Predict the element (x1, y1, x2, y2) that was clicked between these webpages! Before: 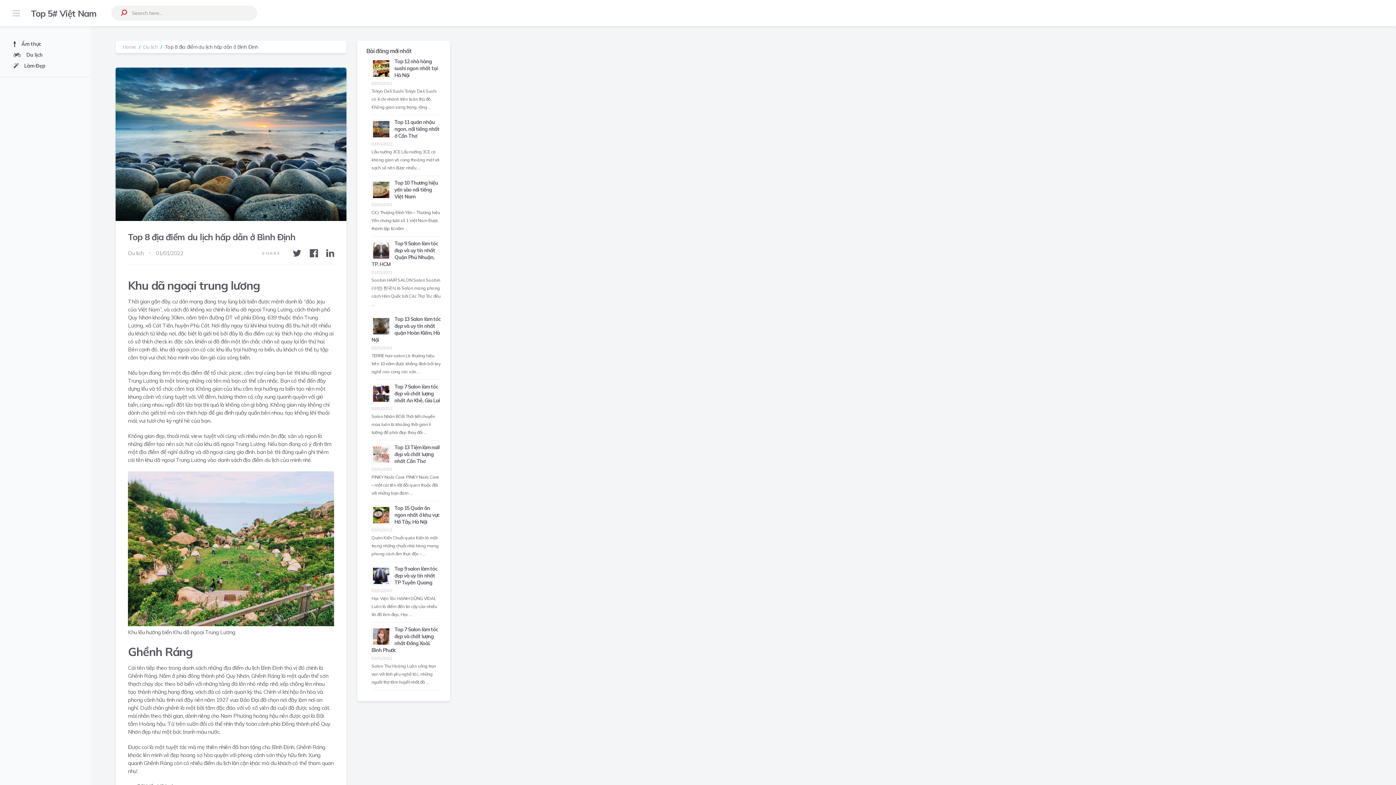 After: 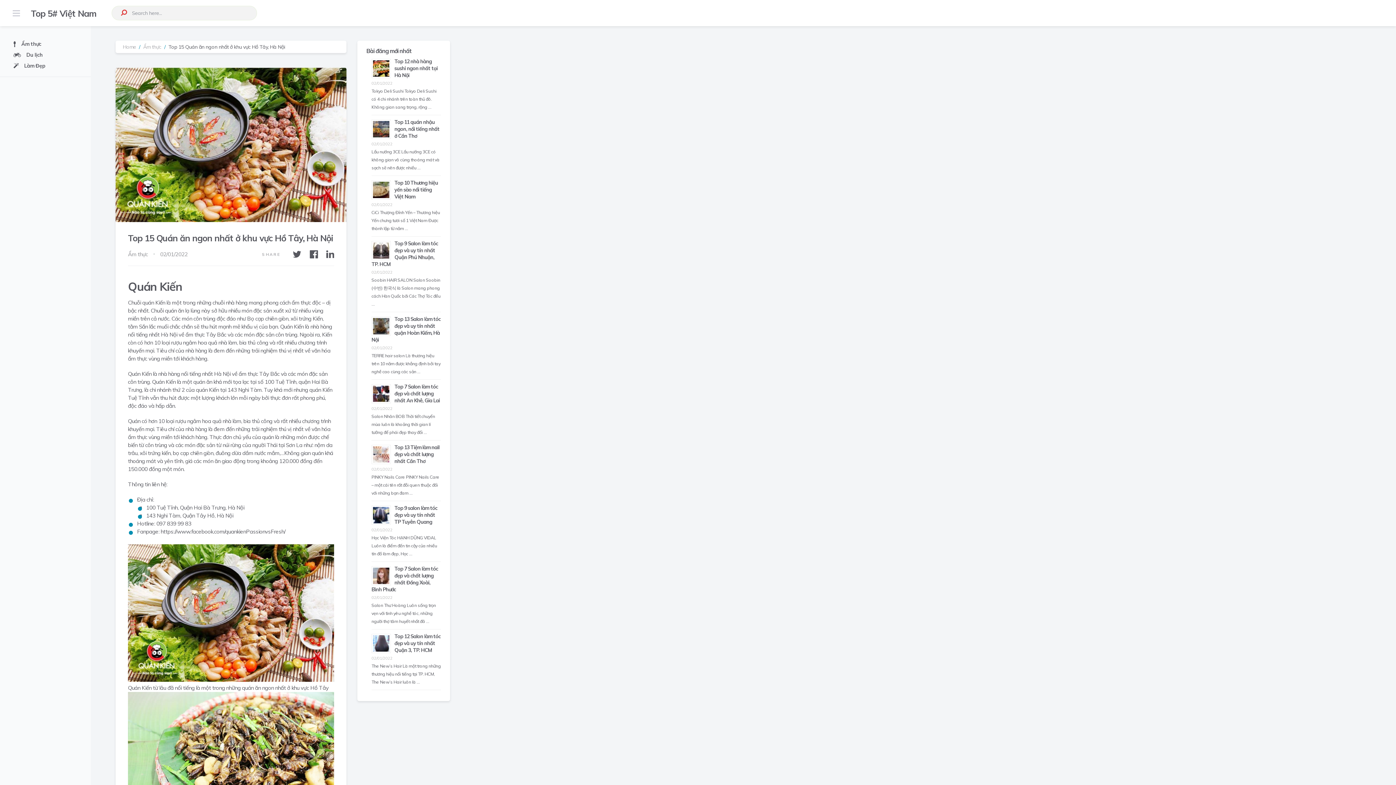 Action: bbox: (394, 505, 439, 525) label: Top 15 Quán ăn ngon nhất ở khu vực Hồ Tây, Hà Nội